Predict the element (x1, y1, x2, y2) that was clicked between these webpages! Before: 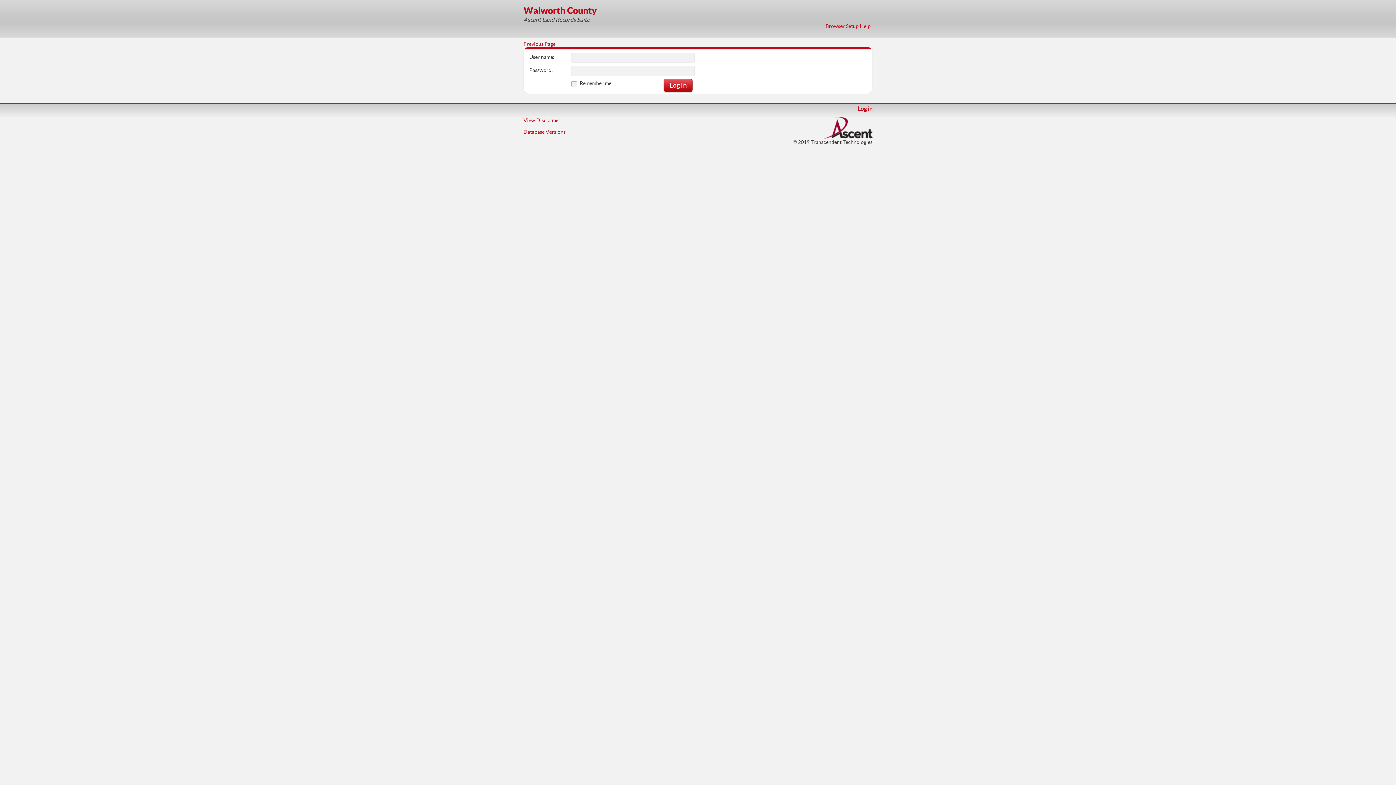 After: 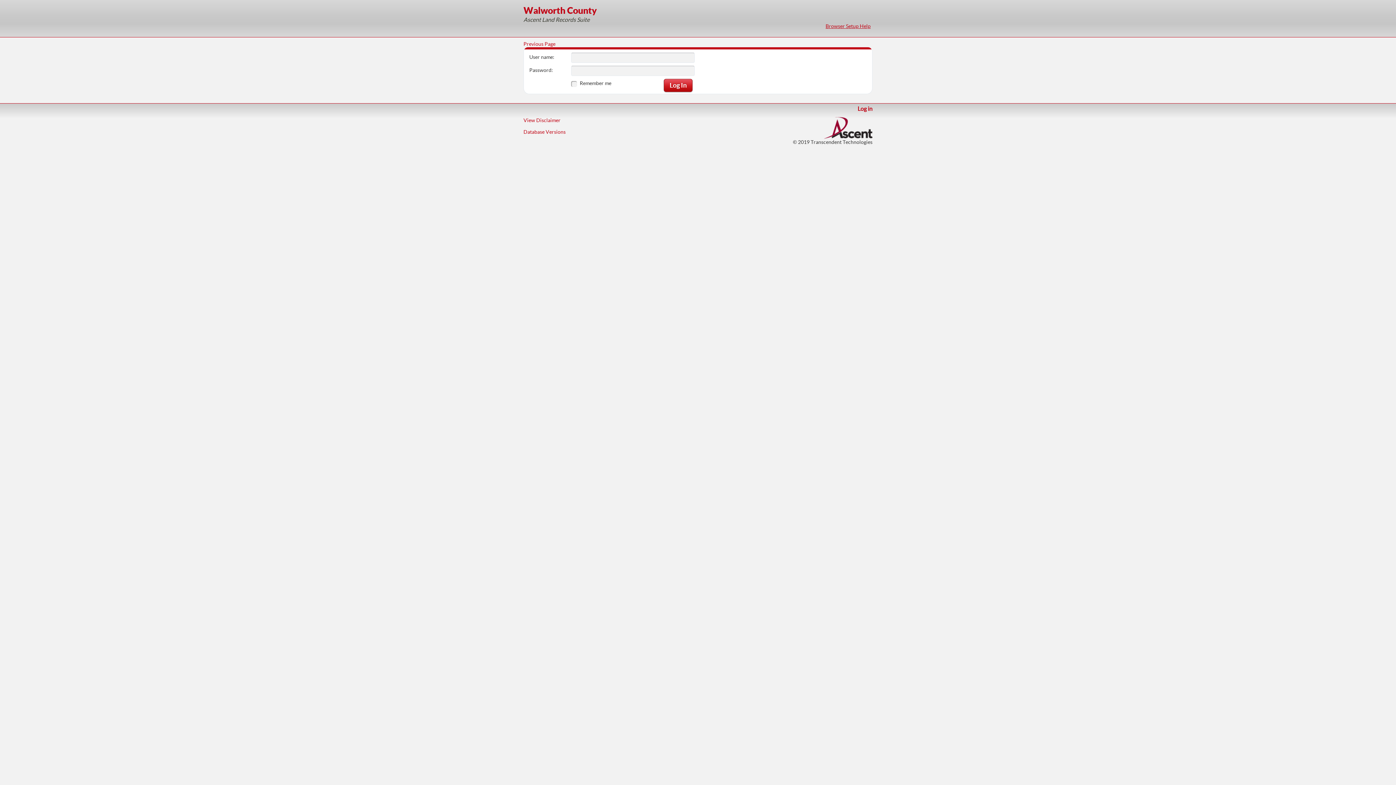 Action: label: Browser Setup Help bbox: (825, 23, 870, 29)